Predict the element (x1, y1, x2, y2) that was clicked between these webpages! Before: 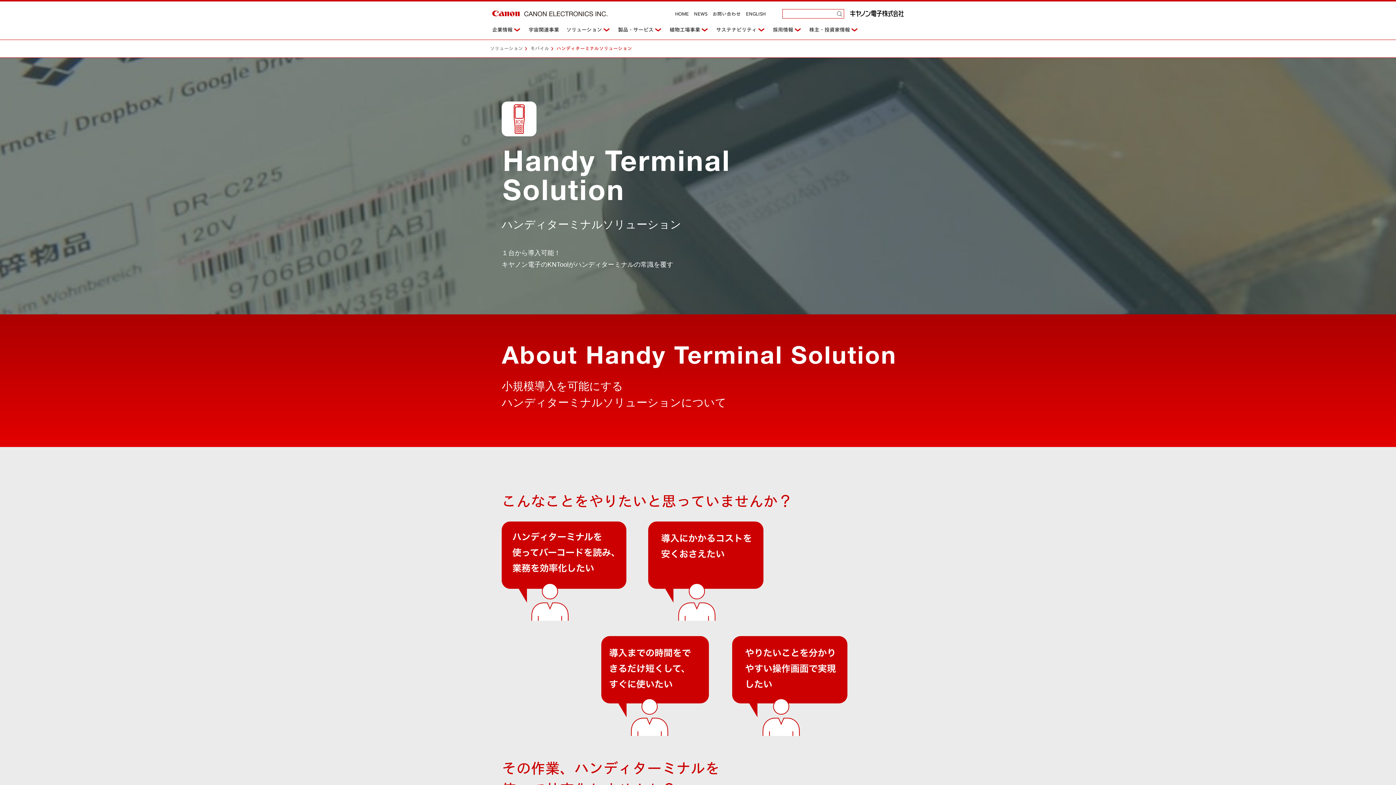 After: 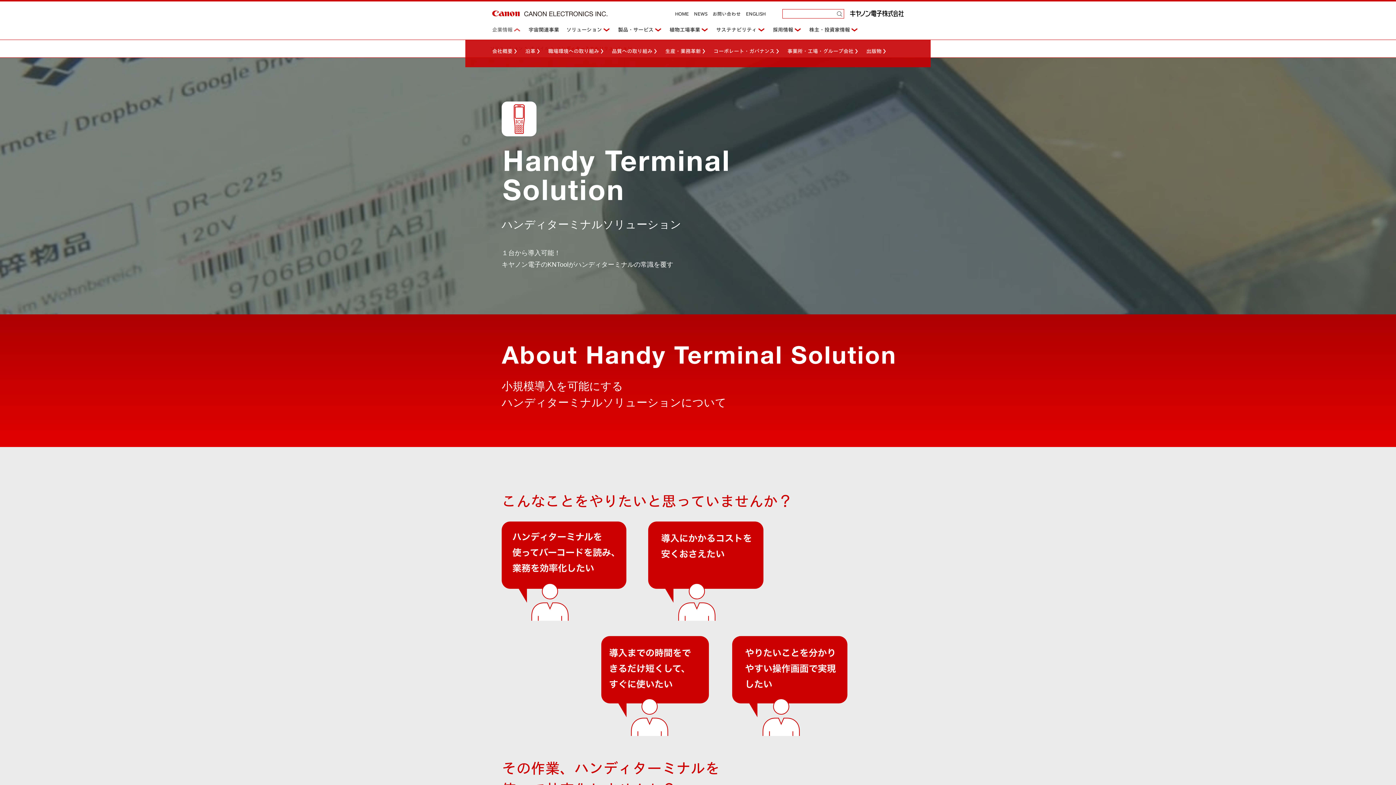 Action: bbox: (492, 27, 521, 32) label: 企業情報